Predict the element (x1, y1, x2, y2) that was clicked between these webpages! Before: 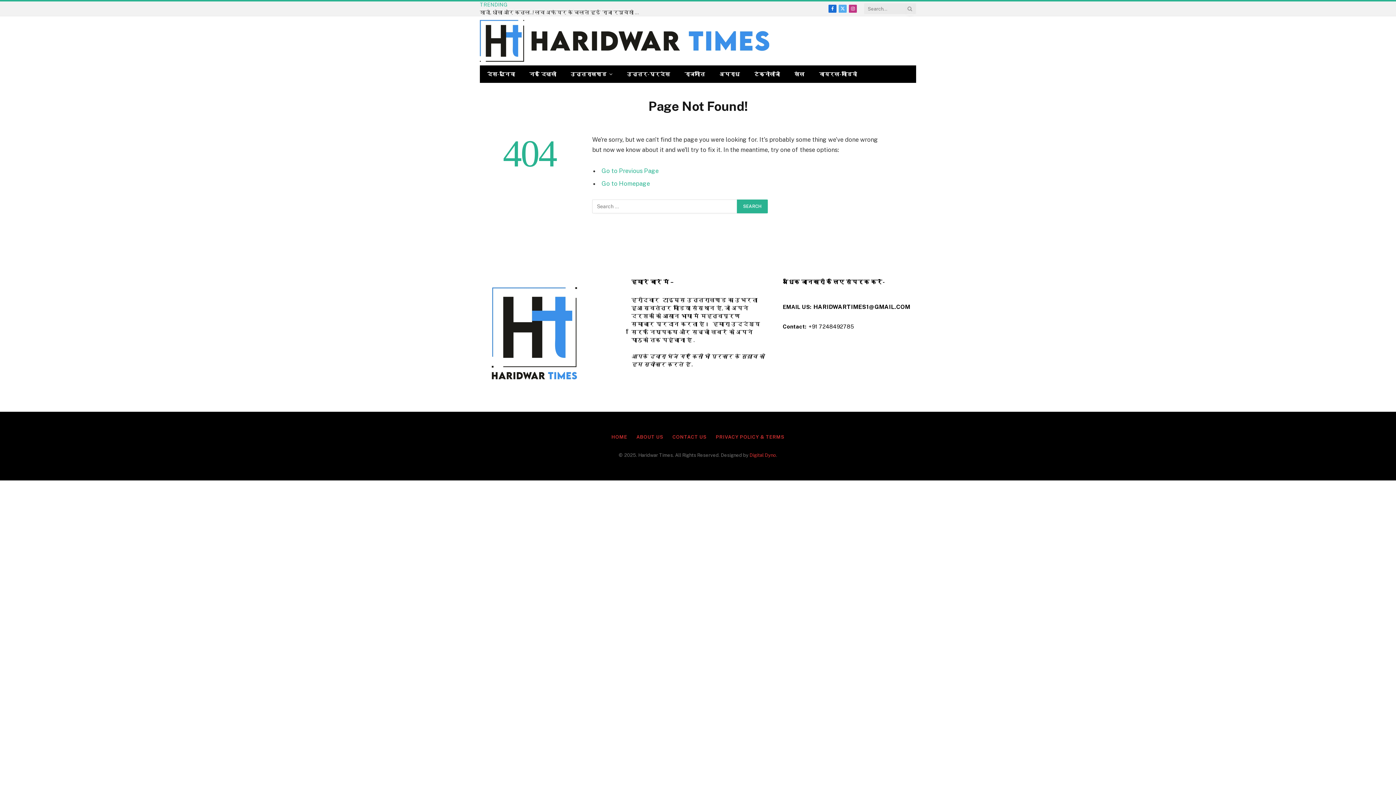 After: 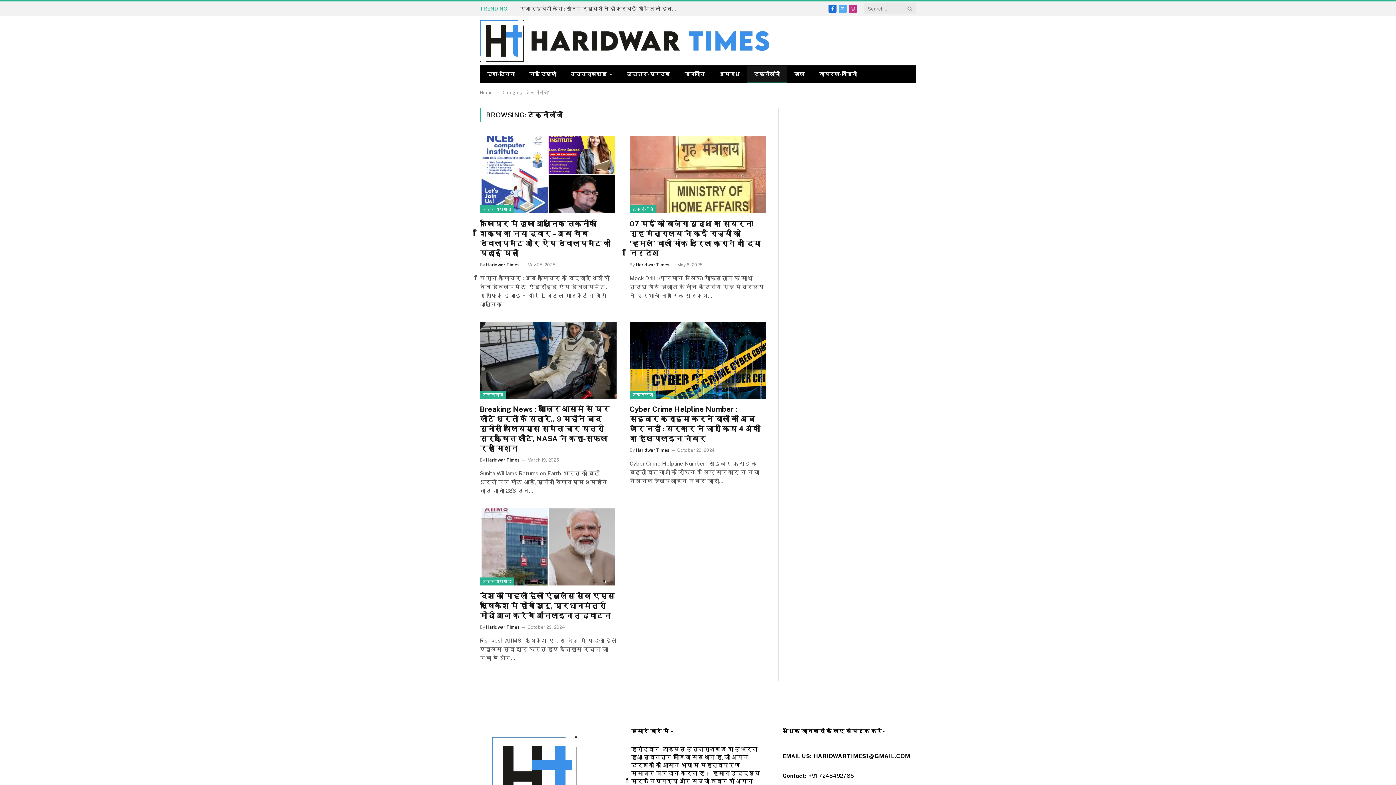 Action: bbox: (747, 65, 787, 82) label: टेक्नोलॉजी